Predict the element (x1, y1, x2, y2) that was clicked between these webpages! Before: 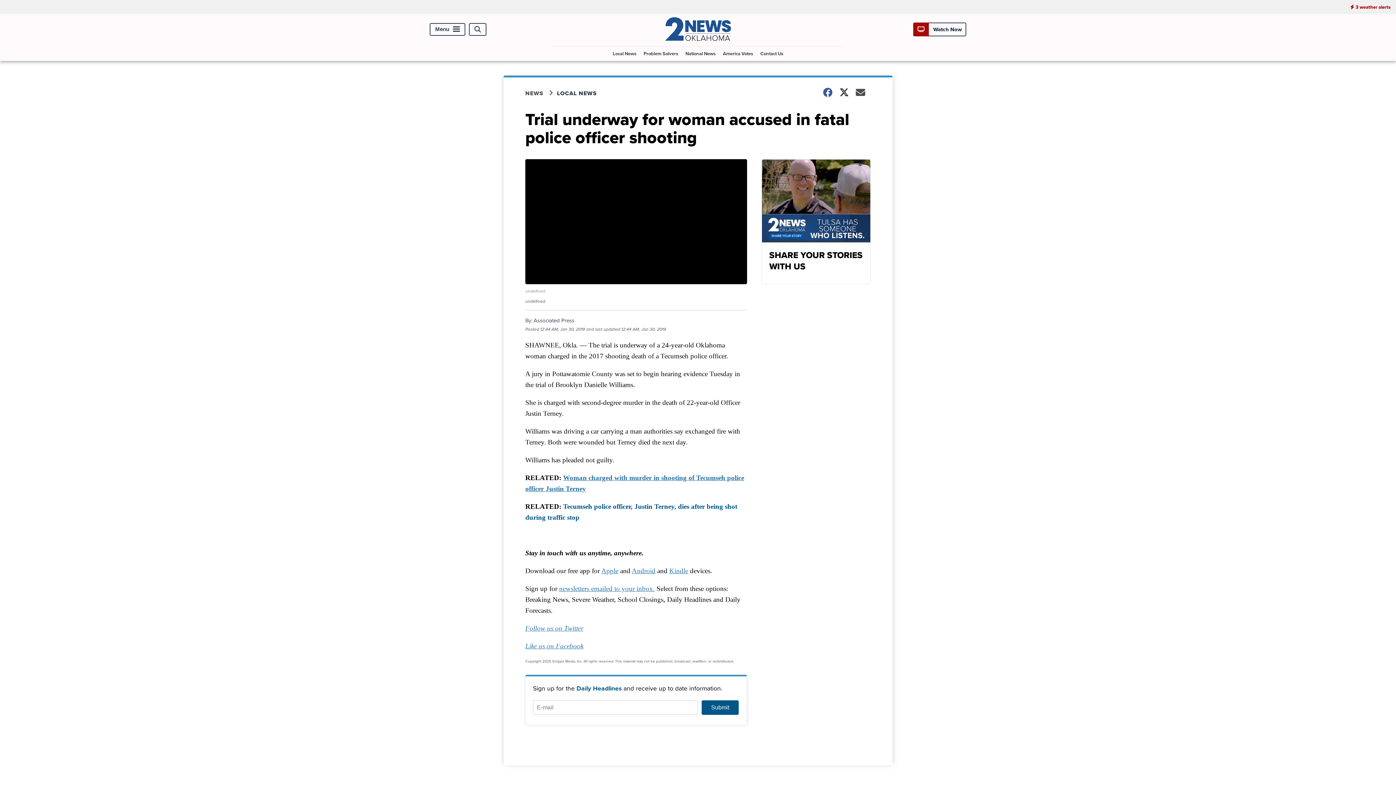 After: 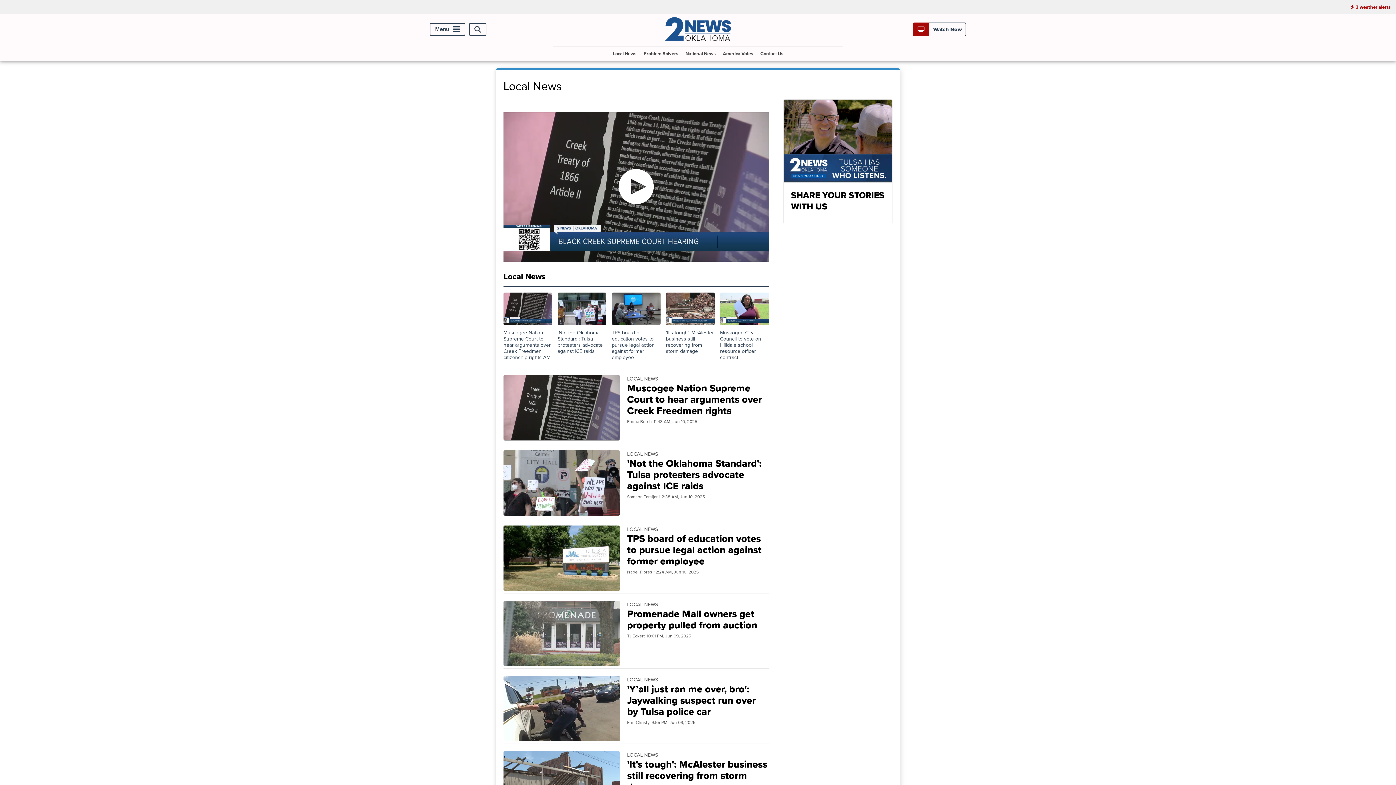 Action: bbox: (557, 89, 606, 97) label: LOCAL NEWS